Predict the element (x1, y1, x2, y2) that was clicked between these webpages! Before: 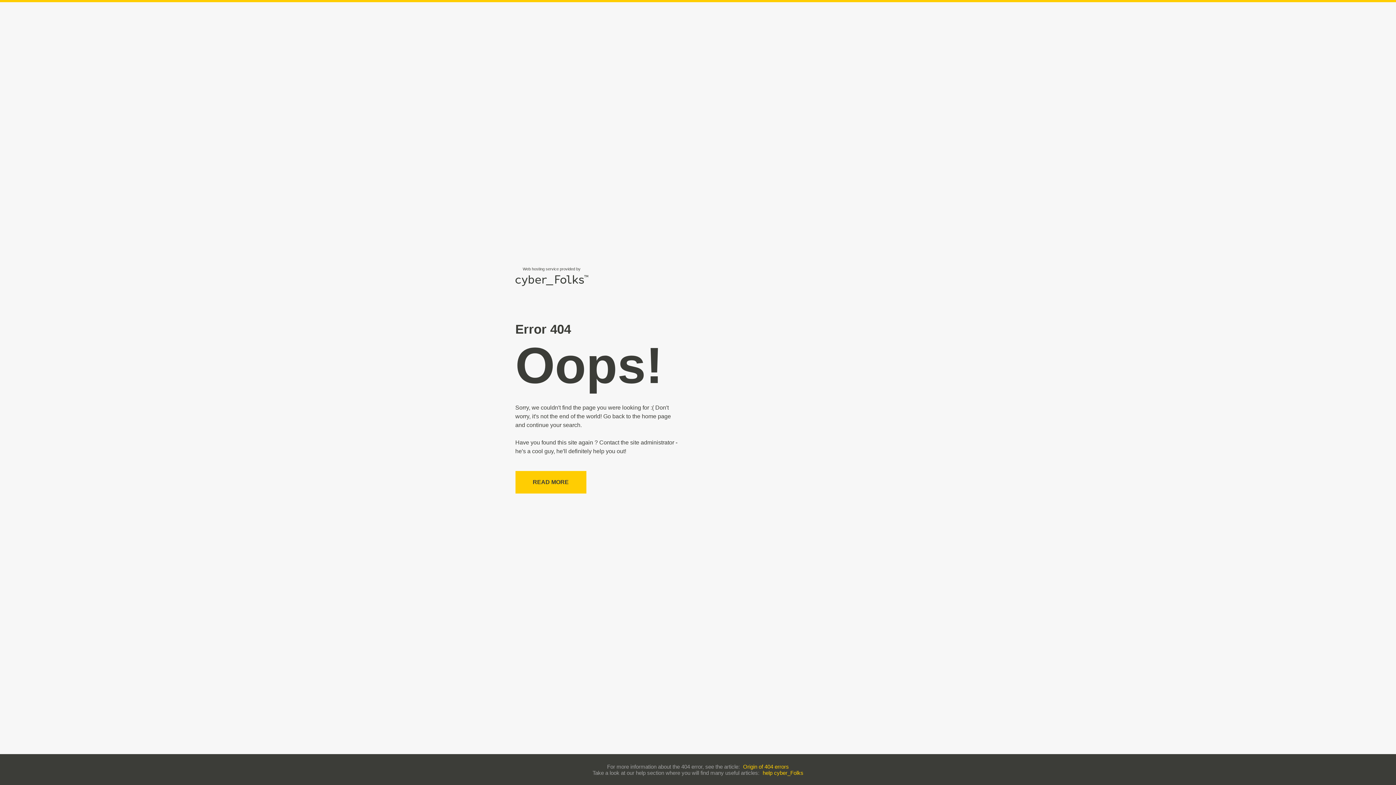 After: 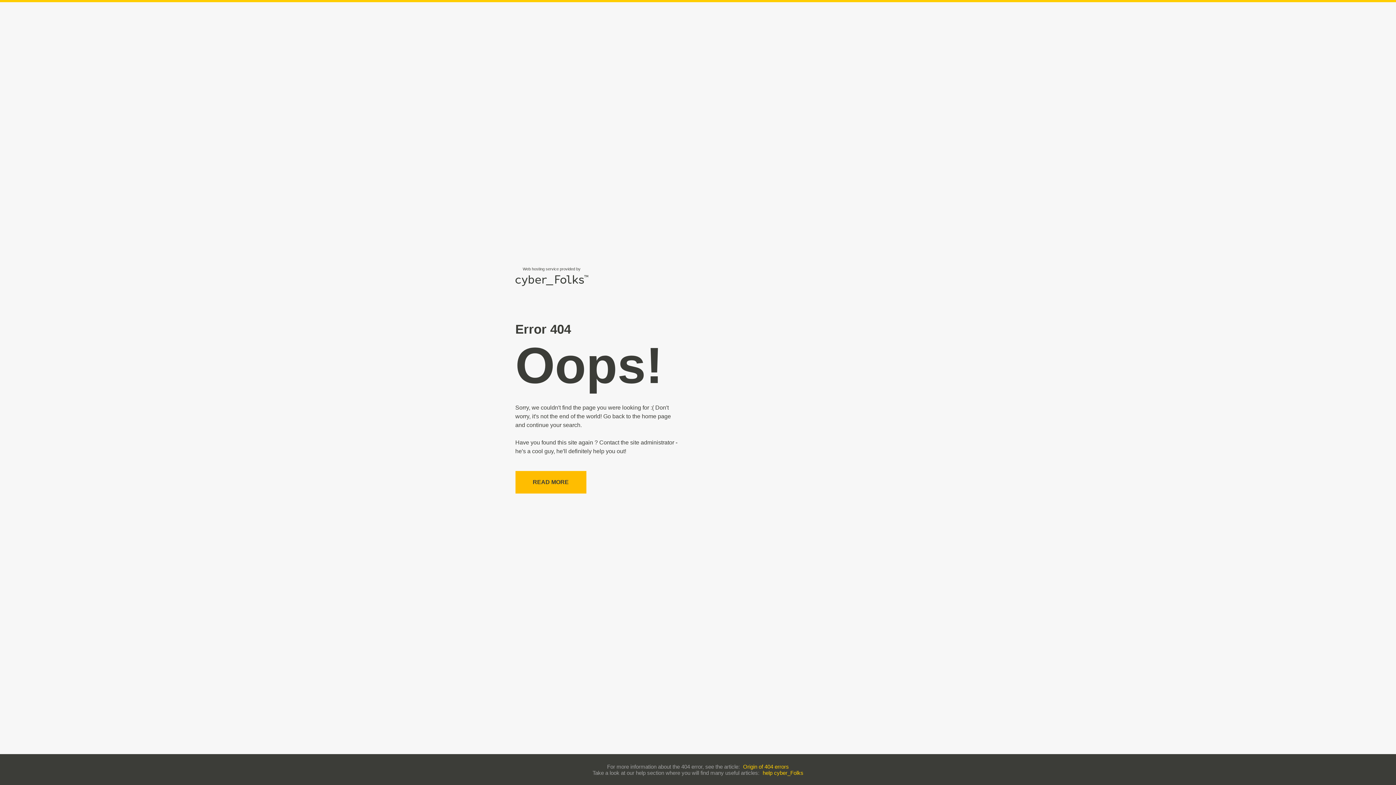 Action: bbox: (515, 471, 586, 493) label: READ MORE